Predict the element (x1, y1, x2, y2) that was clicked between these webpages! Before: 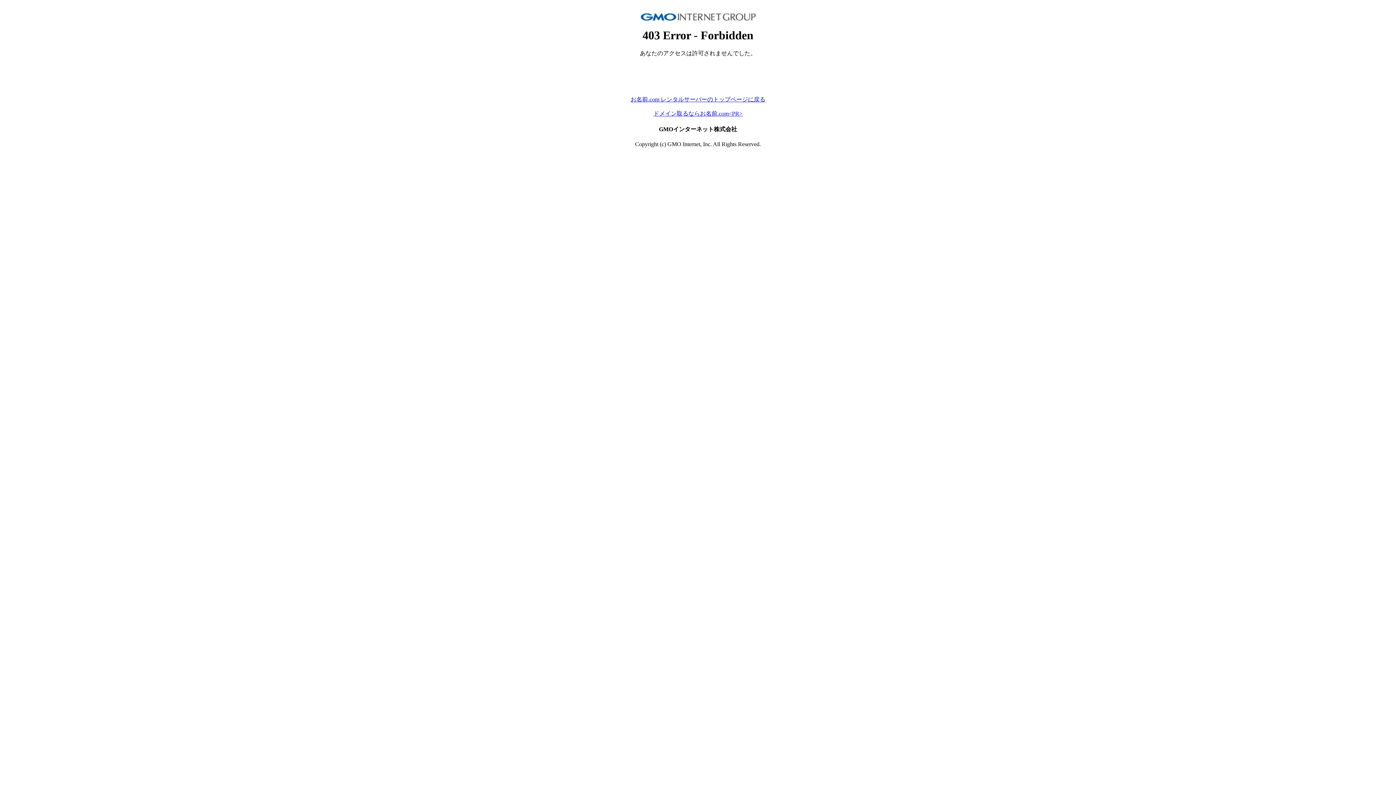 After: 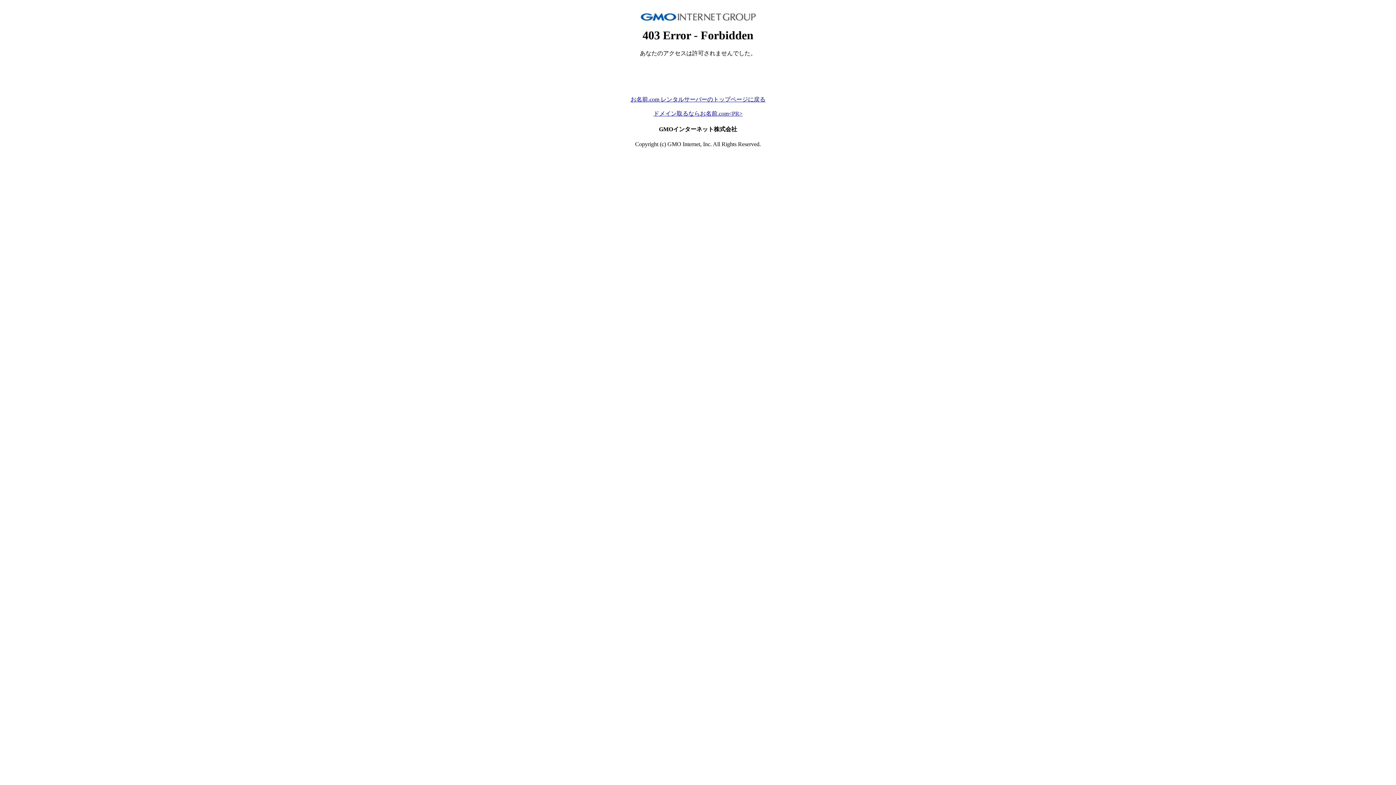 Action: bbox: (653, 110, 742, 116) label: ドメイン取るならお名前.com<PR>